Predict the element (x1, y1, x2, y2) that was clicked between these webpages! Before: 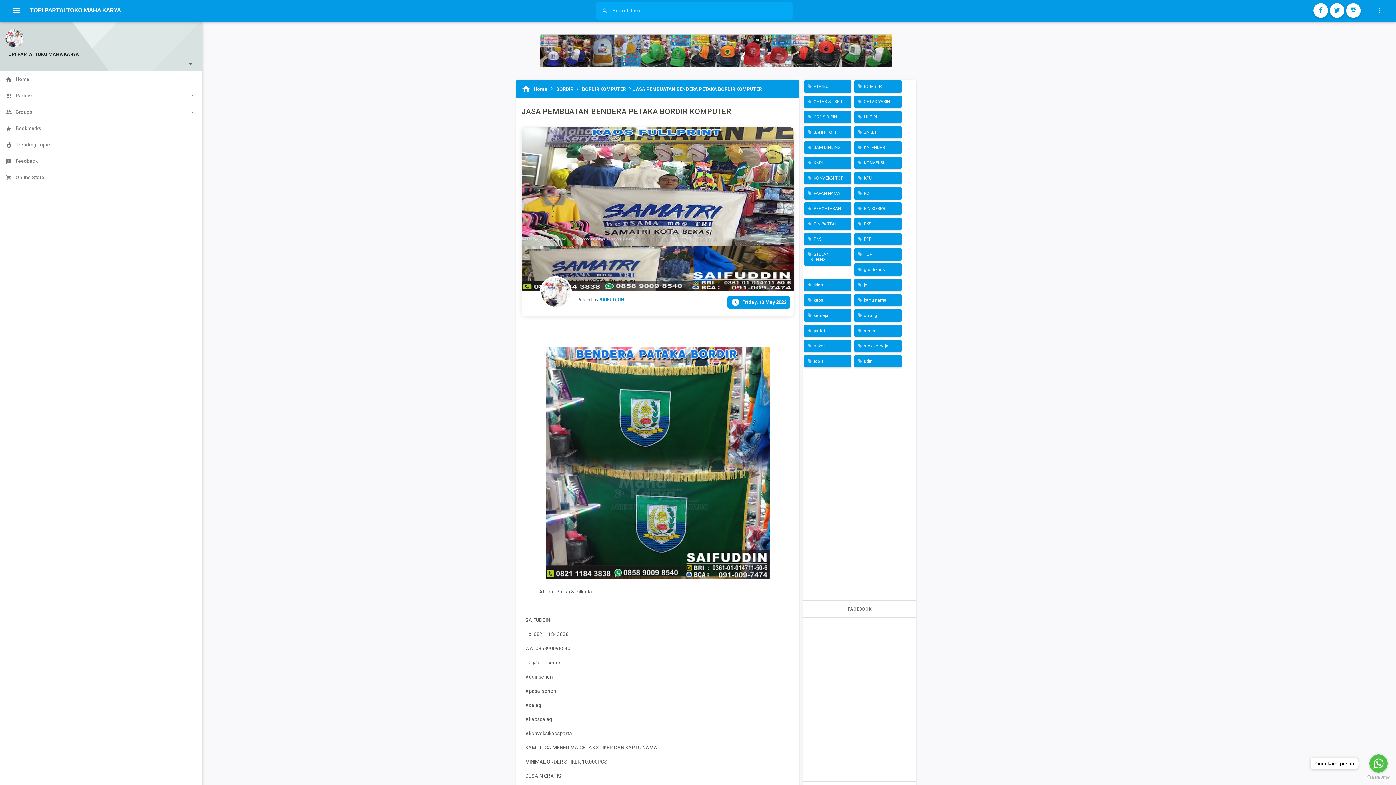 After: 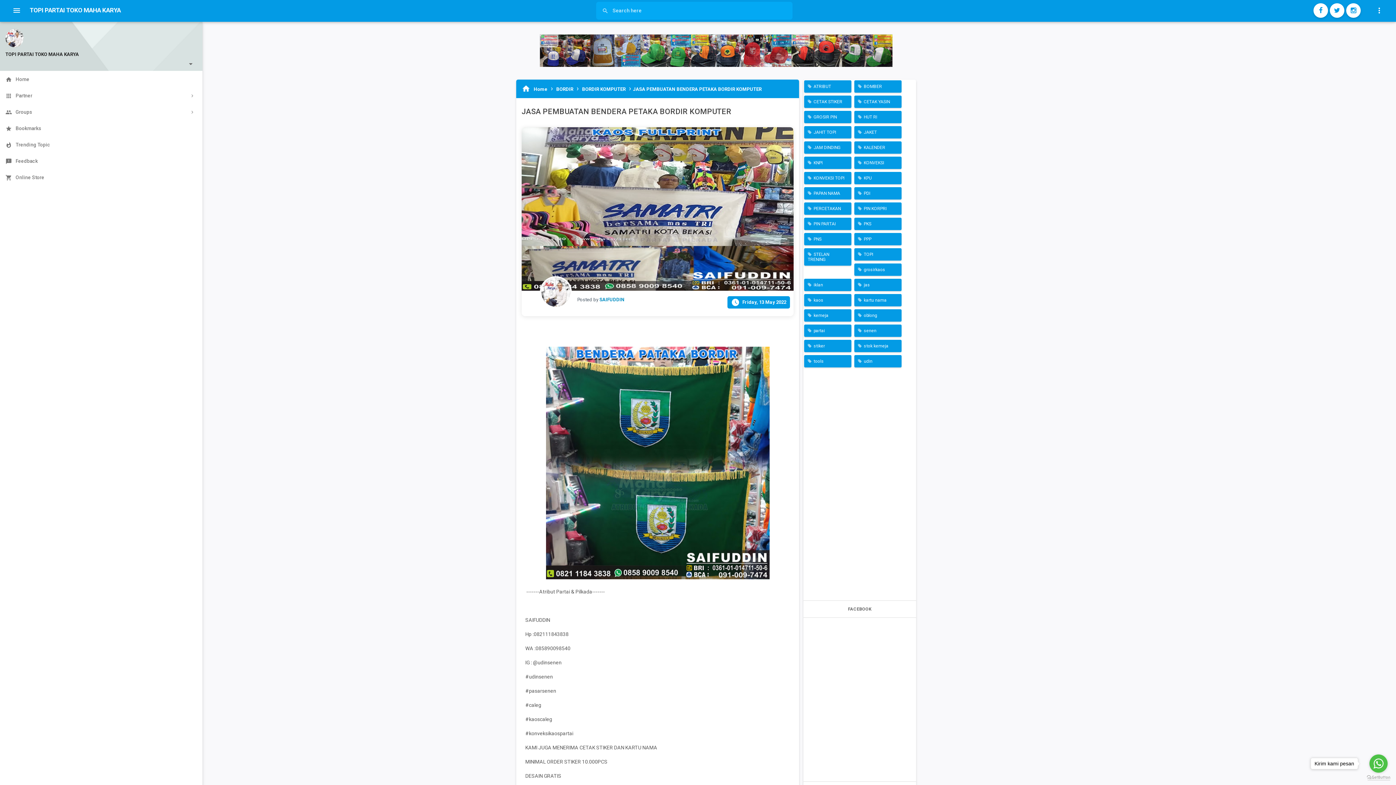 Action: bbox: (1367, 775, 1390, 780) label: Go to GetButton.io website